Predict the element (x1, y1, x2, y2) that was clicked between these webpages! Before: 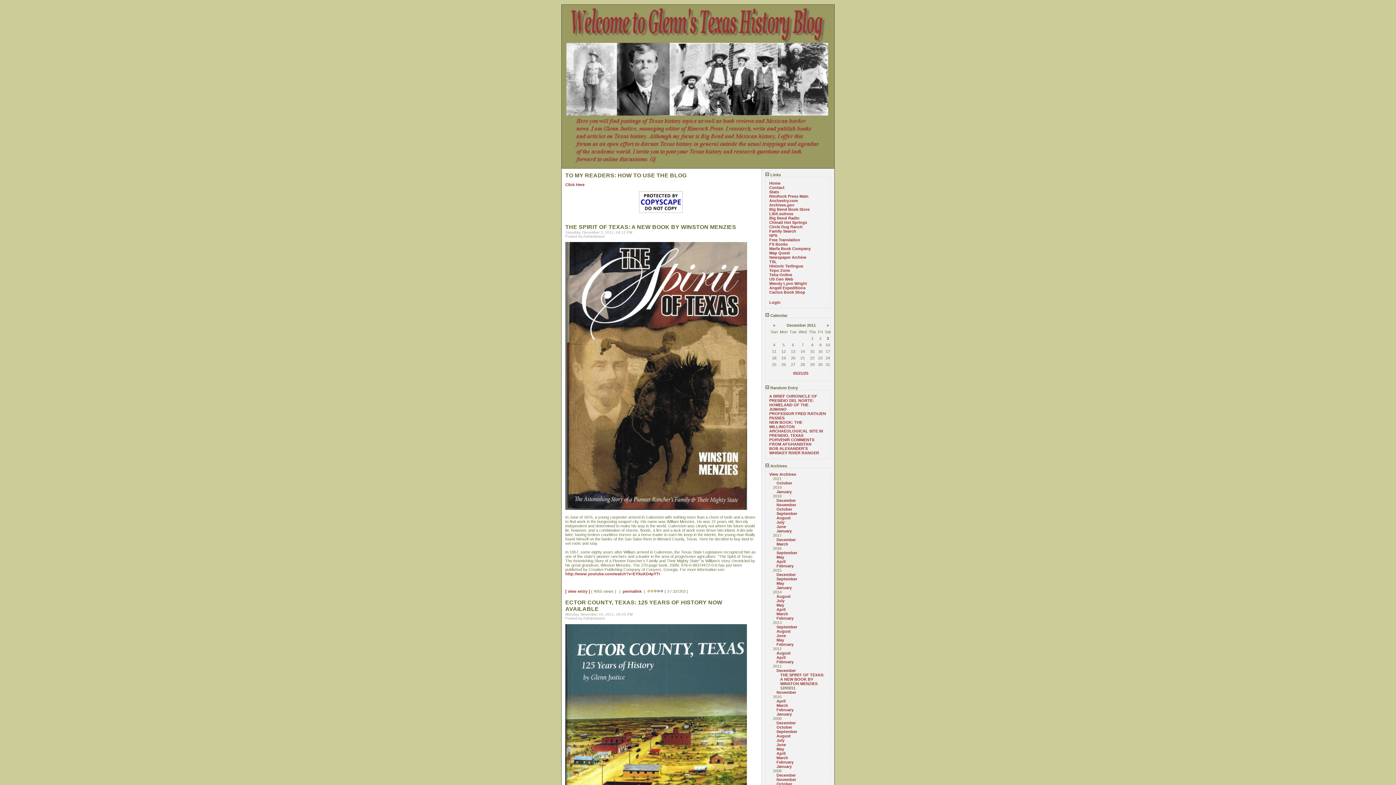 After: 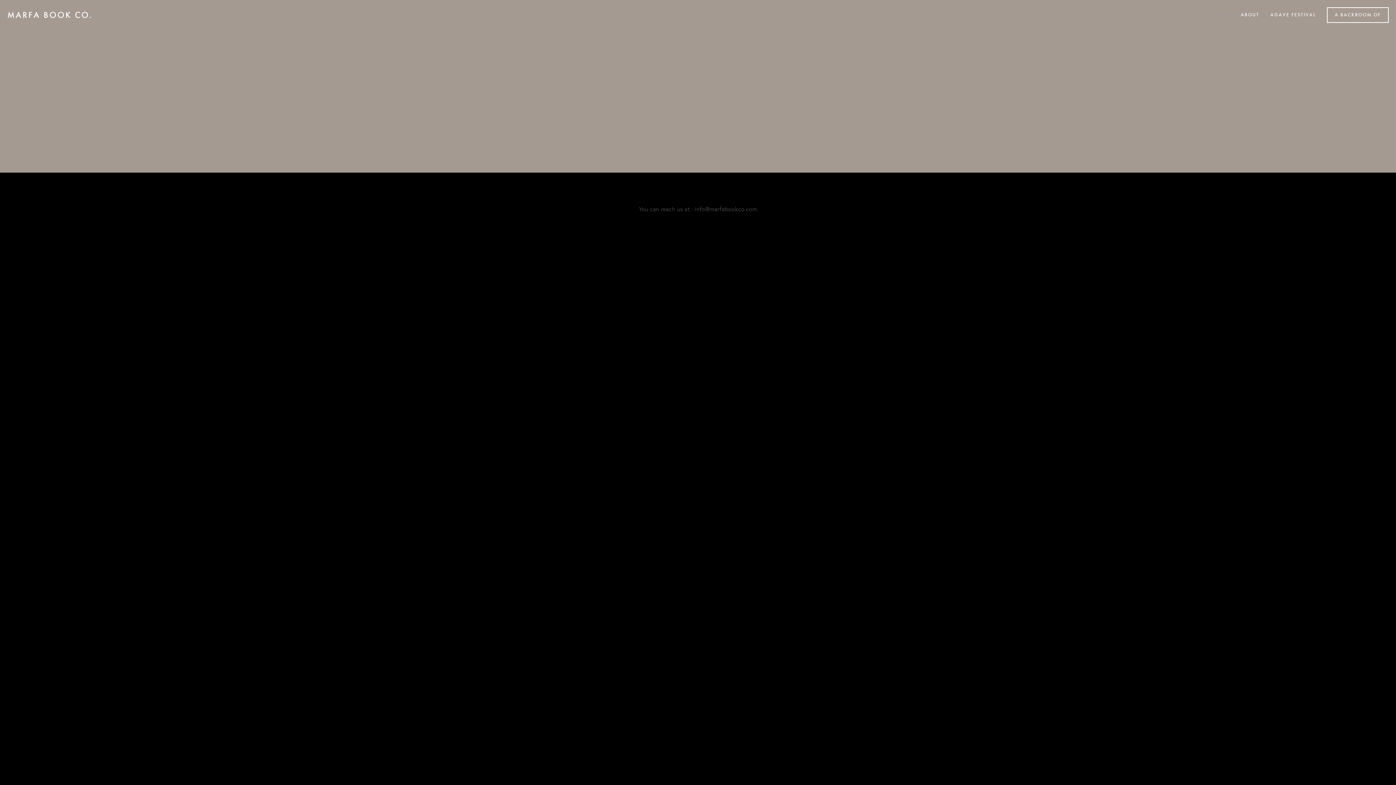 Action: bbox: (769, 246, 810, 250) label: Marfa Book Company